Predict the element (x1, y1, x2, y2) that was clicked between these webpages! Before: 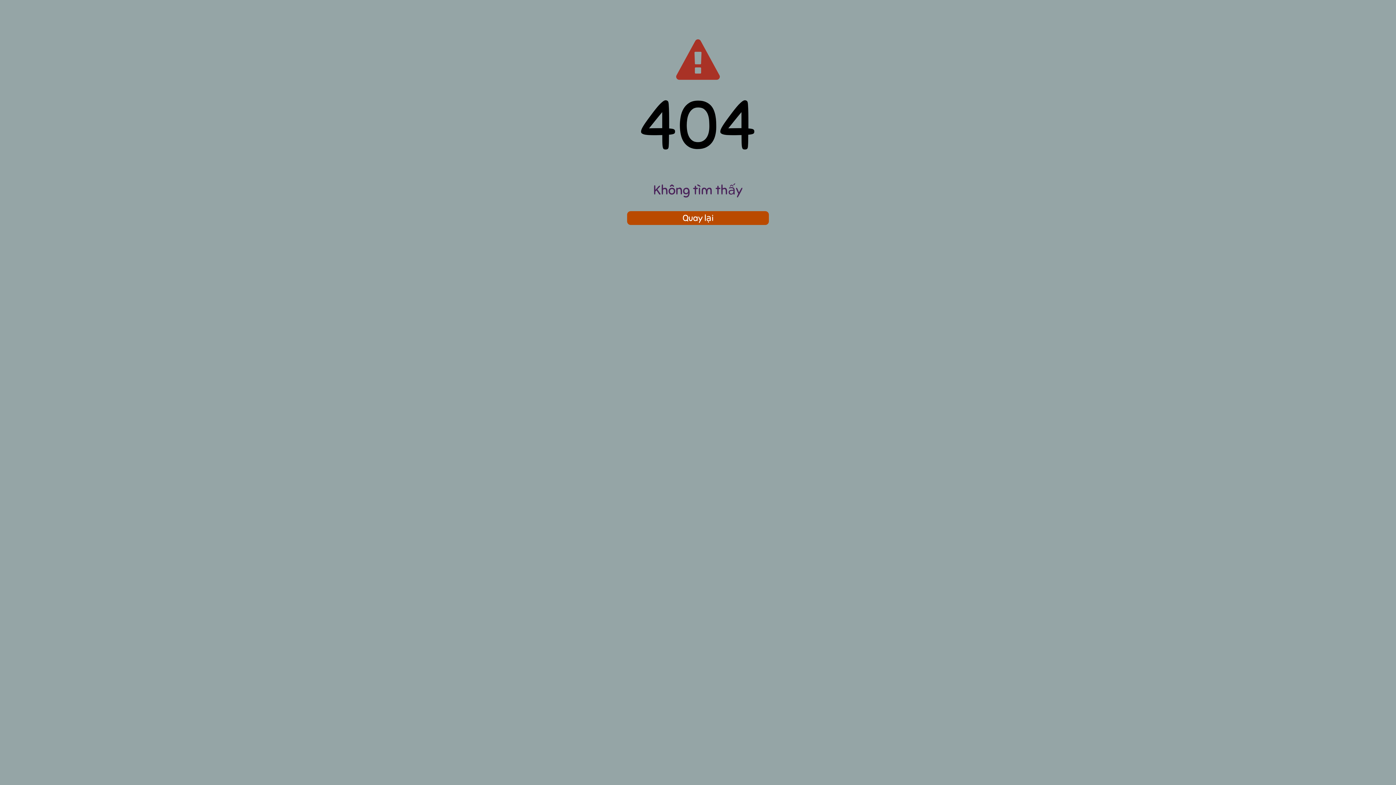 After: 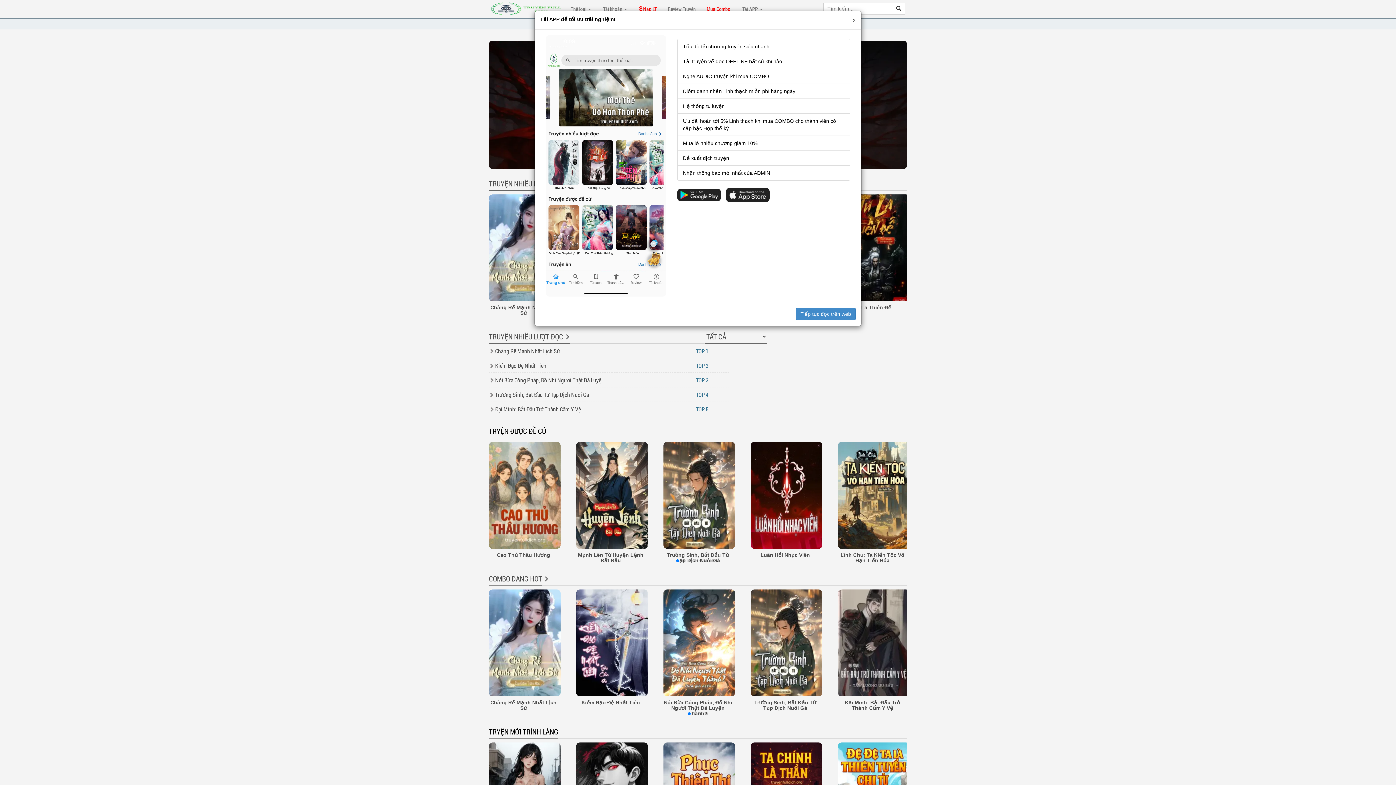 Action: bbox: (627, 211, 769, 225) label: Quay lại